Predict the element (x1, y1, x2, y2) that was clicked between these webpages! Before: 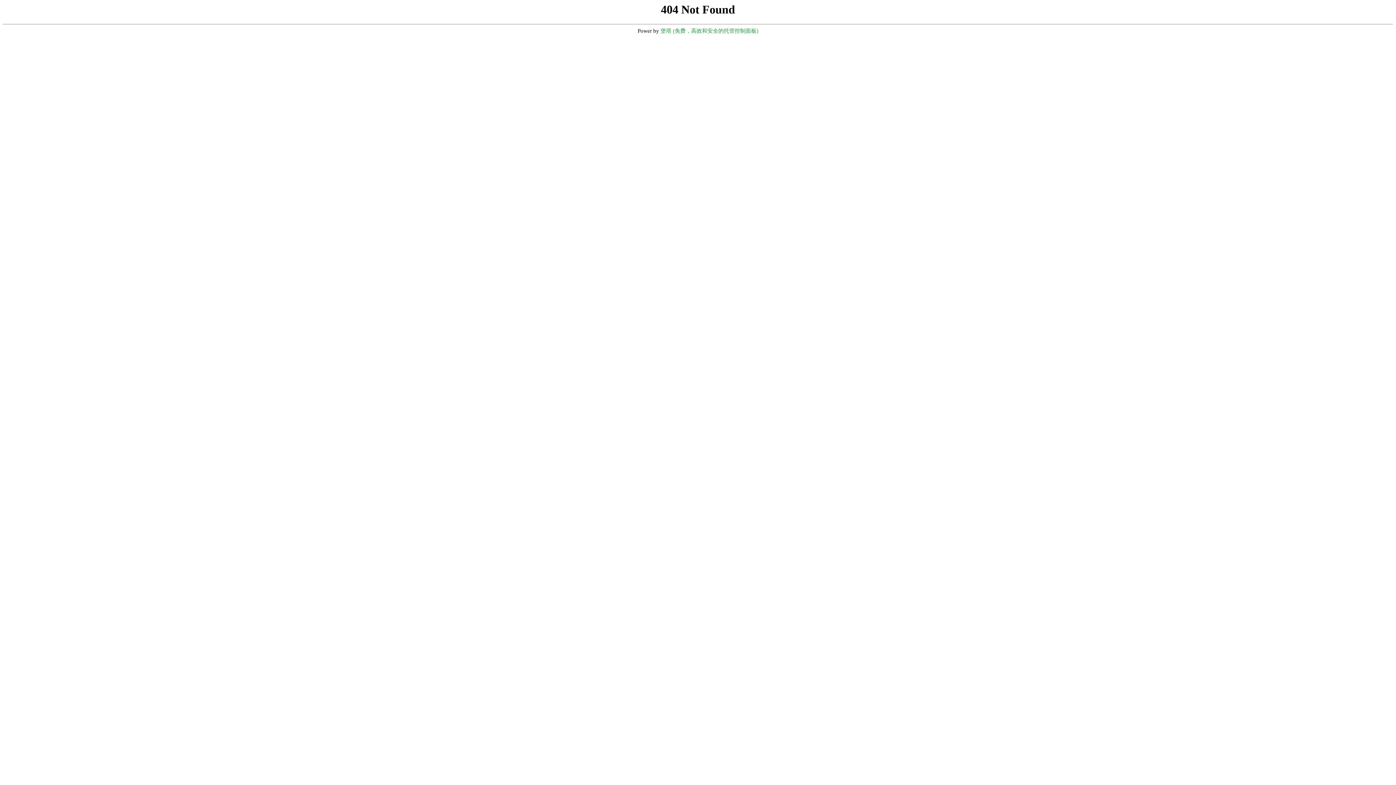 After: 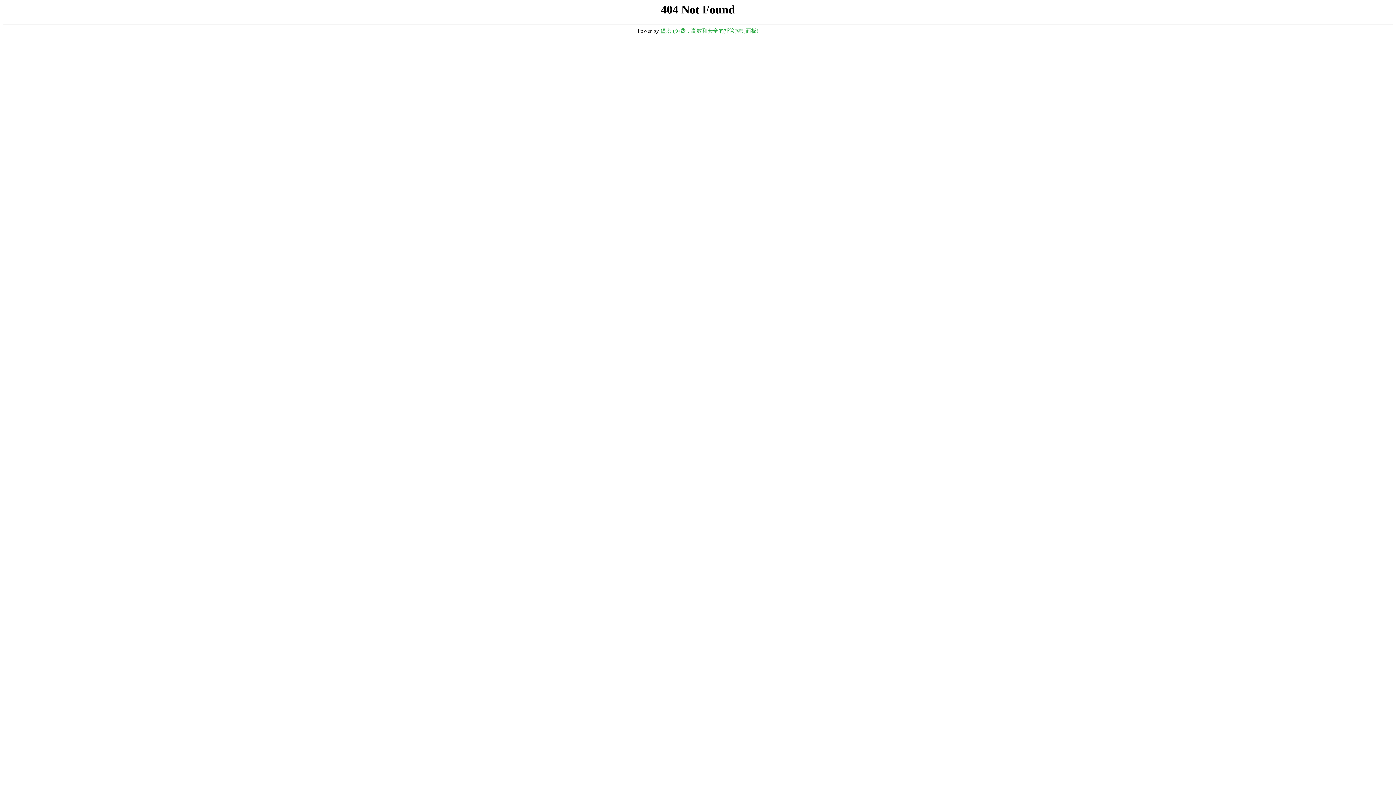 Action: label: 堡塔 (免费，高效和安全的托管控制面板) bbox: (660, 28, 758, 33)